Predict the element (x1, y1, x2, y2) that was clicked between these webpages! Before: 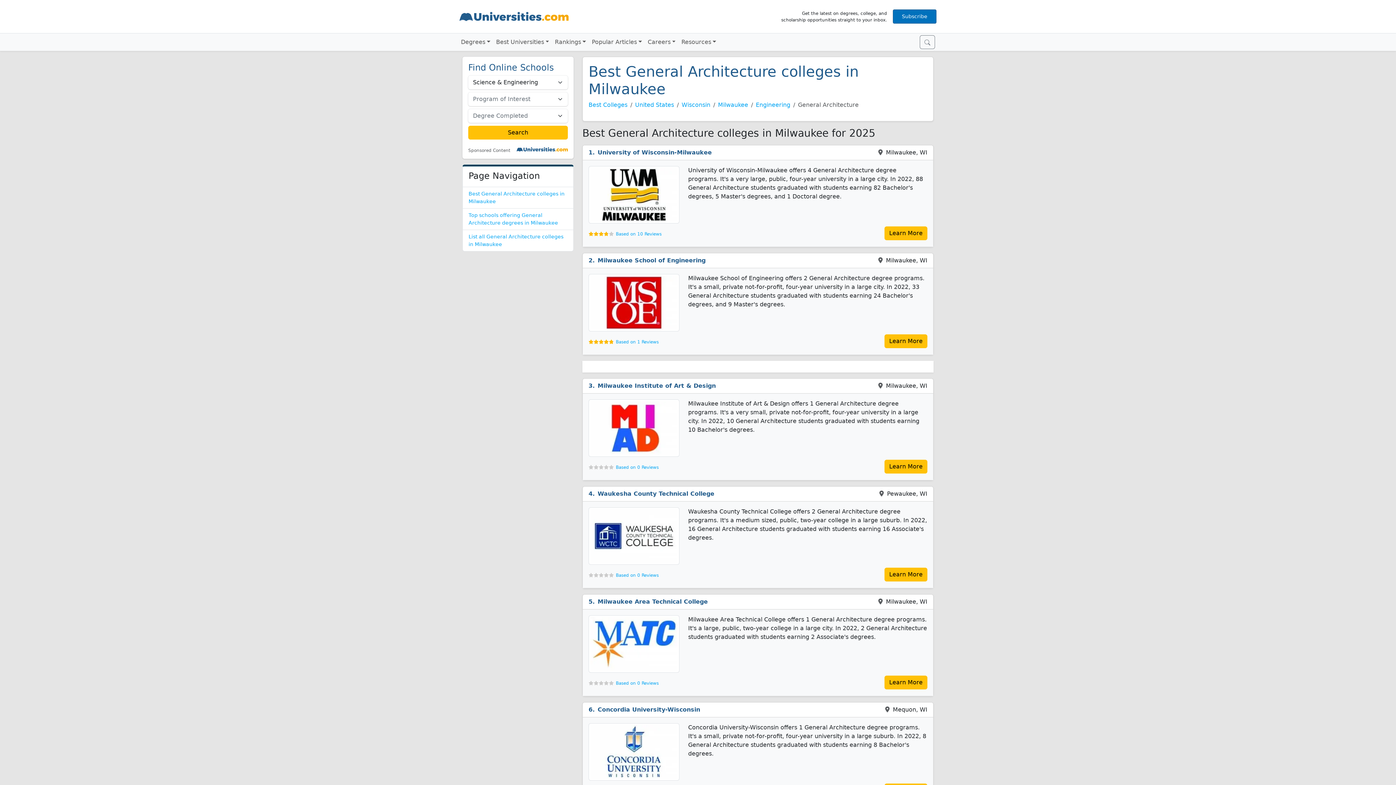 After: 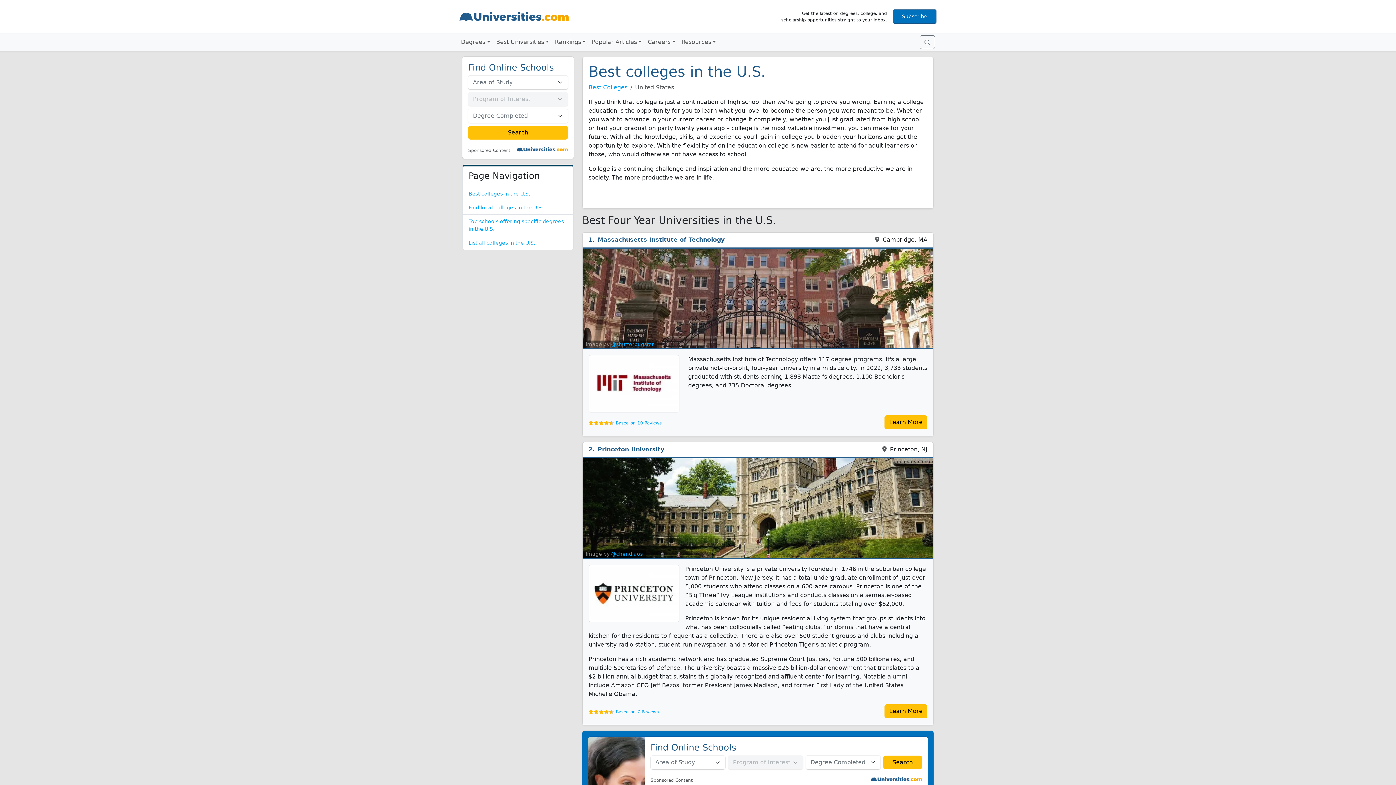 Action: bbox: (588, 101, 627, 108) label: Best Colleges